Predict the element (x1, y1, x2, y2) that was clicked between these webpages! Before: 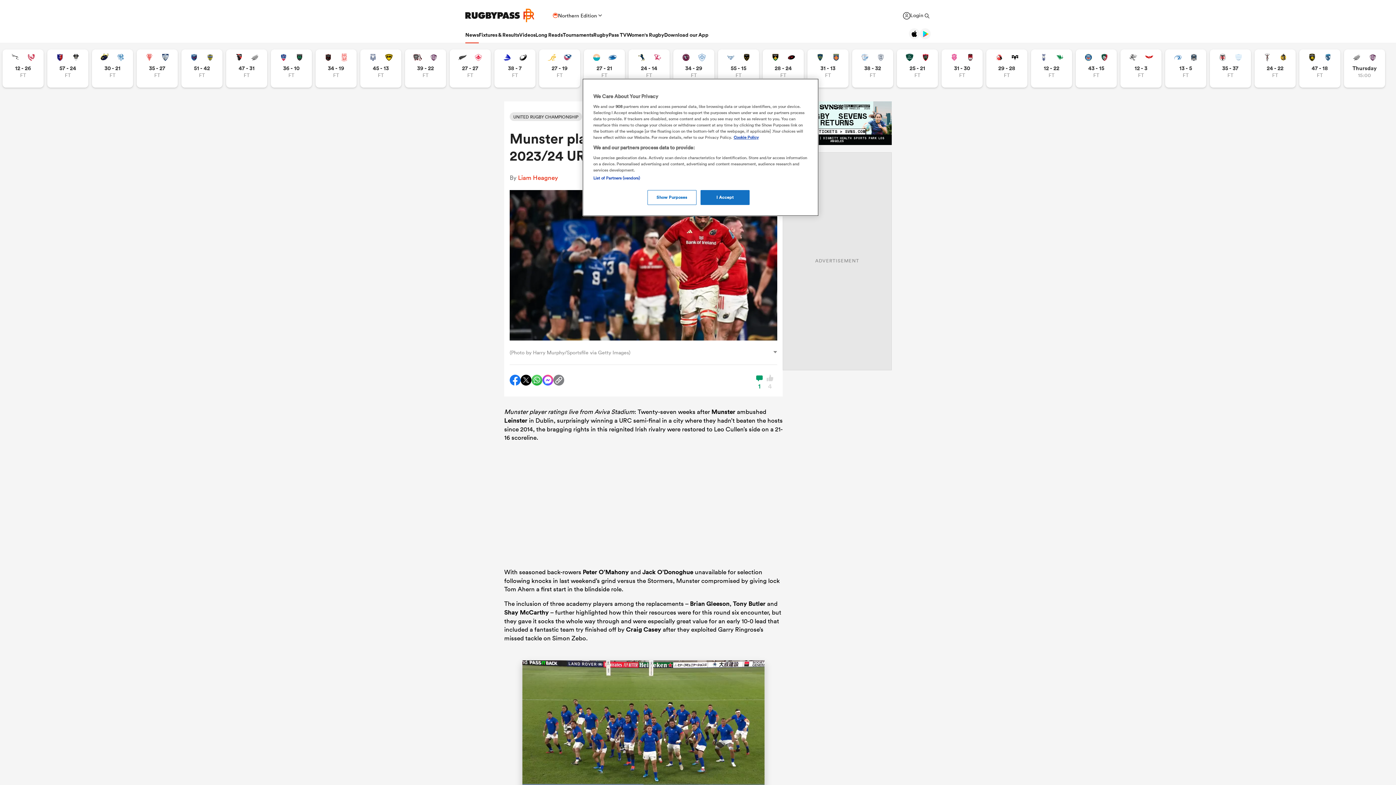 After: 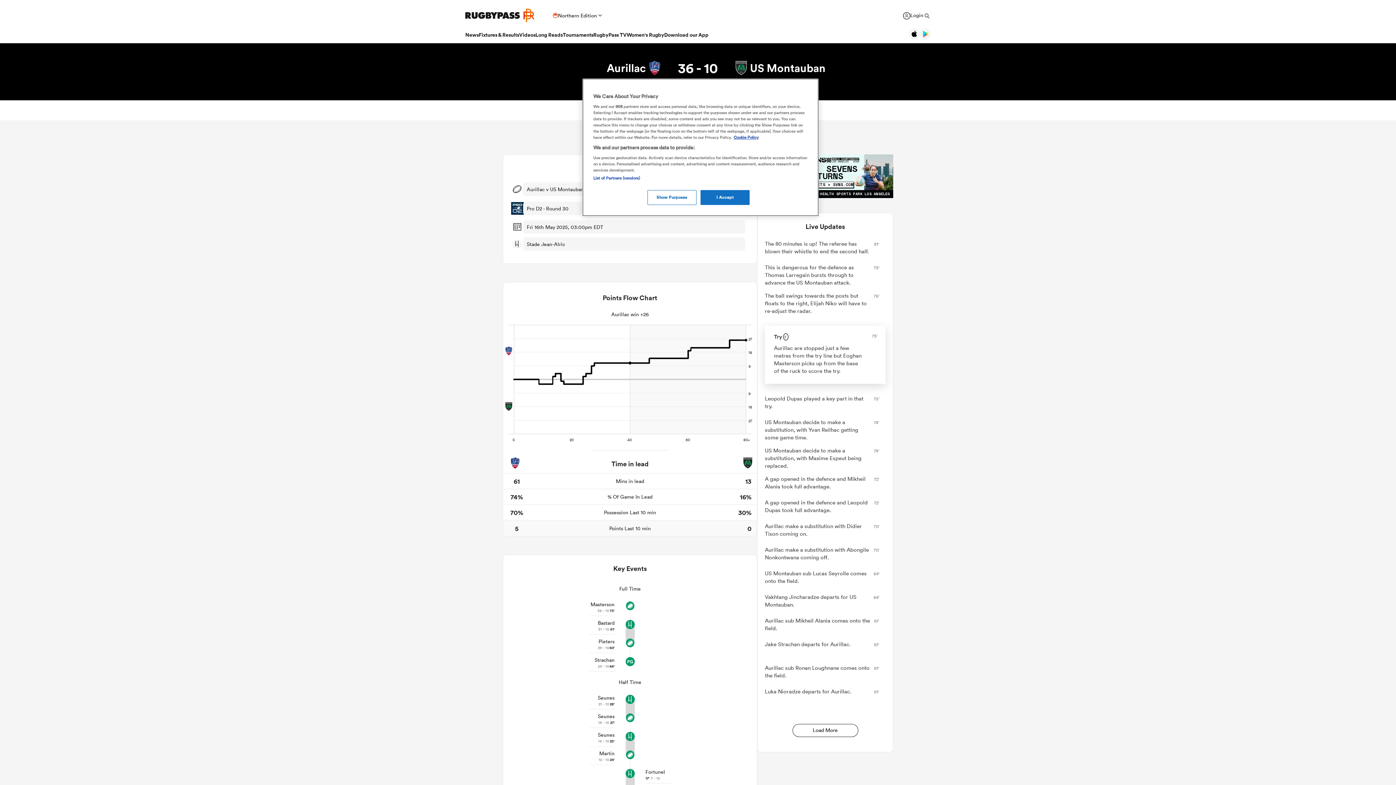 Action: label: View Aurillac vs US Montauban rugby union game stats and news bbox: (270, 49, 312, 87)